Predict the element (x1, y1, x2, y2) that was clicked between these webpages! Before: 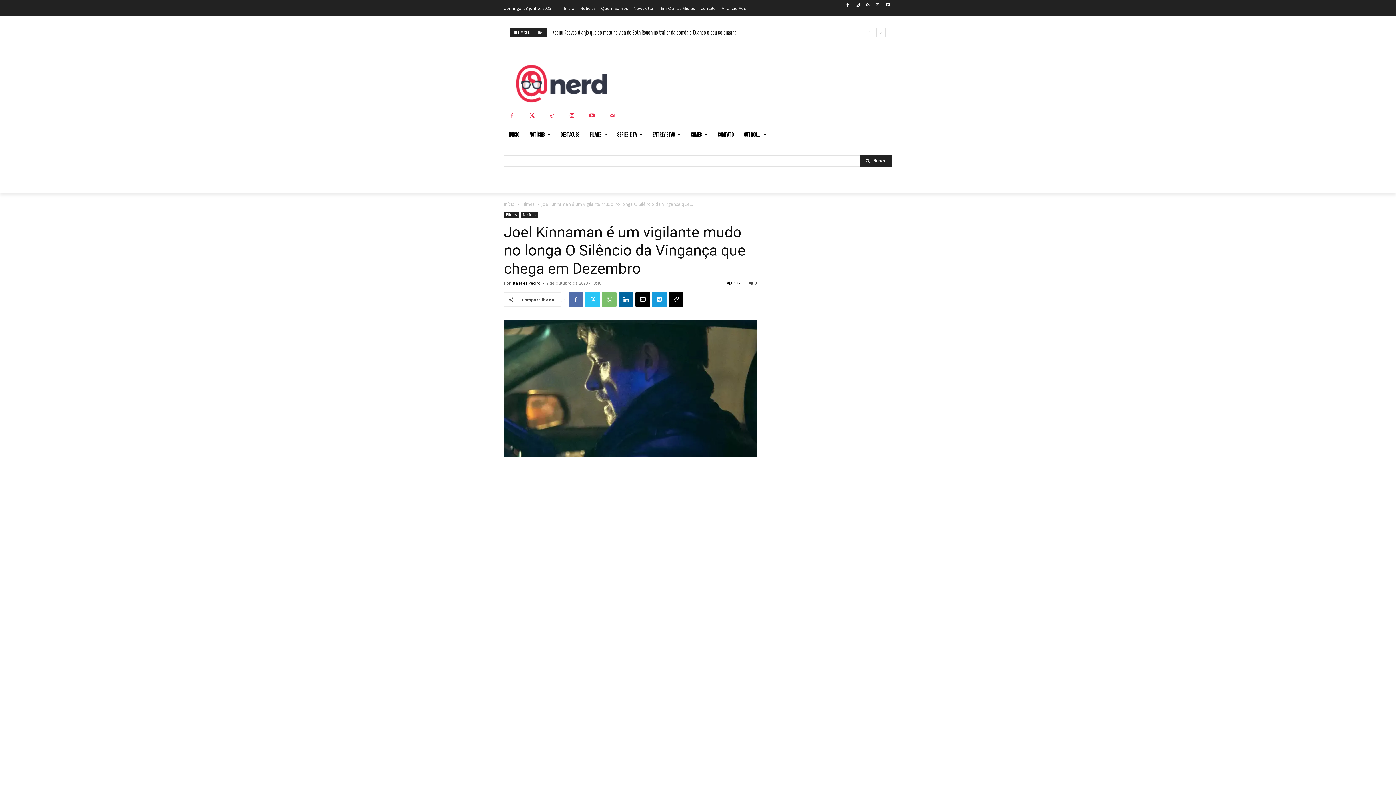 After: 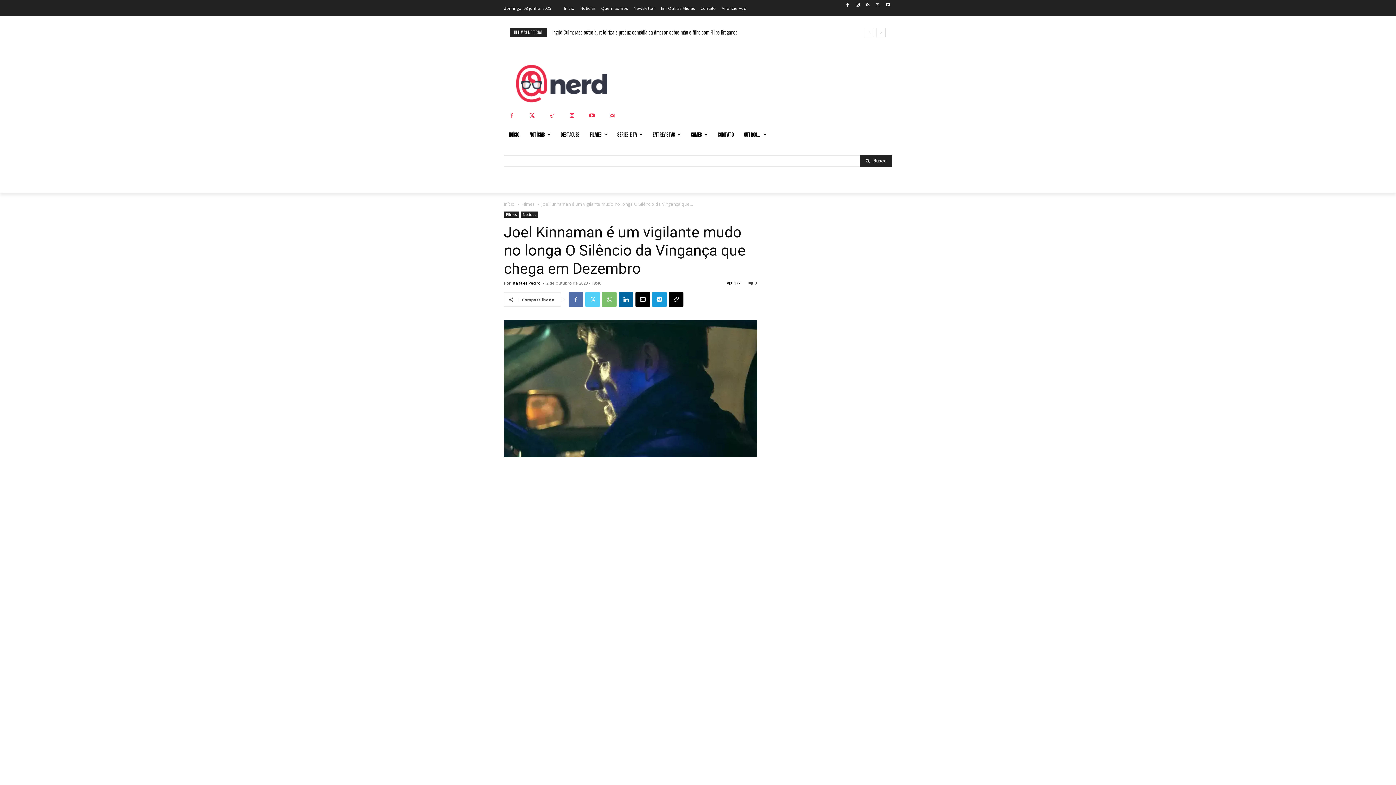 Action: bbox: (585, 292, 600, 306)